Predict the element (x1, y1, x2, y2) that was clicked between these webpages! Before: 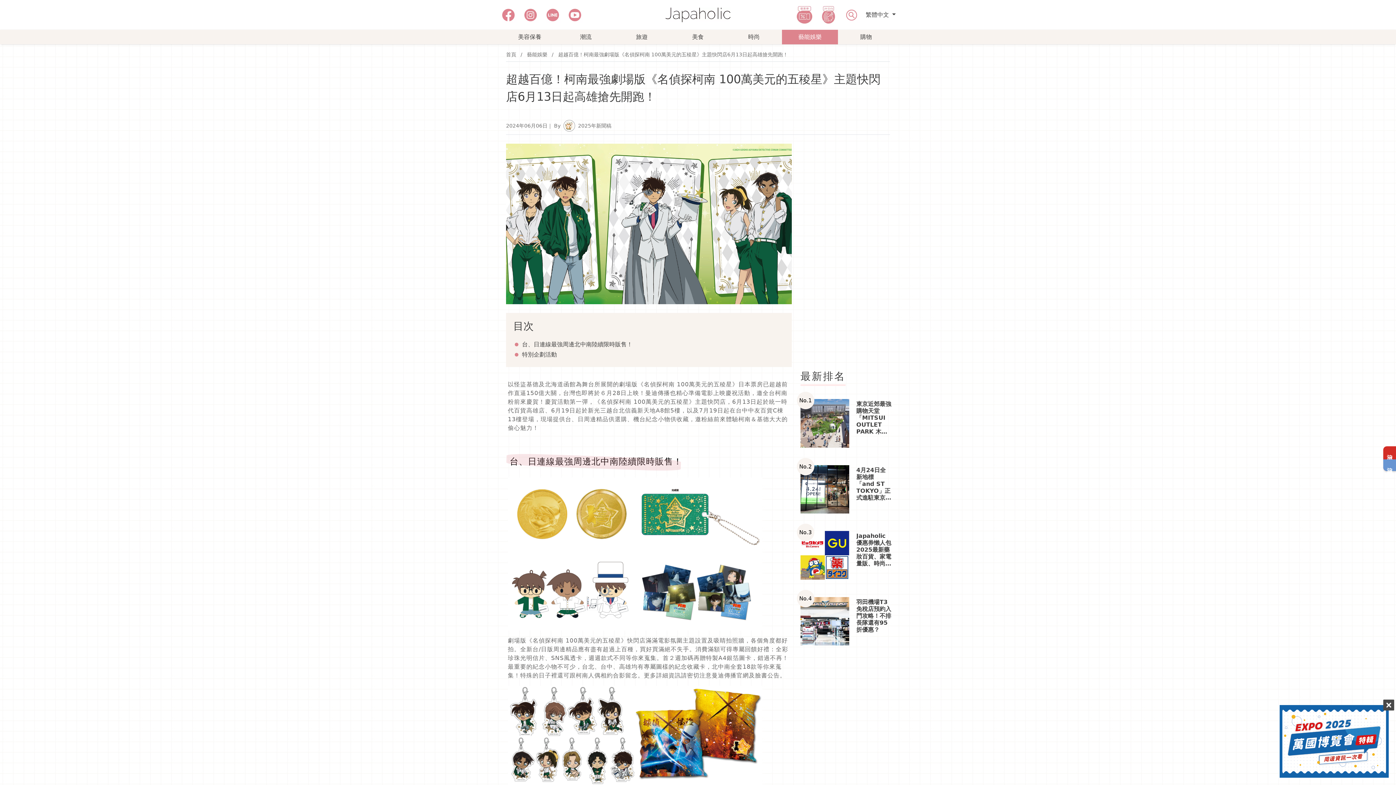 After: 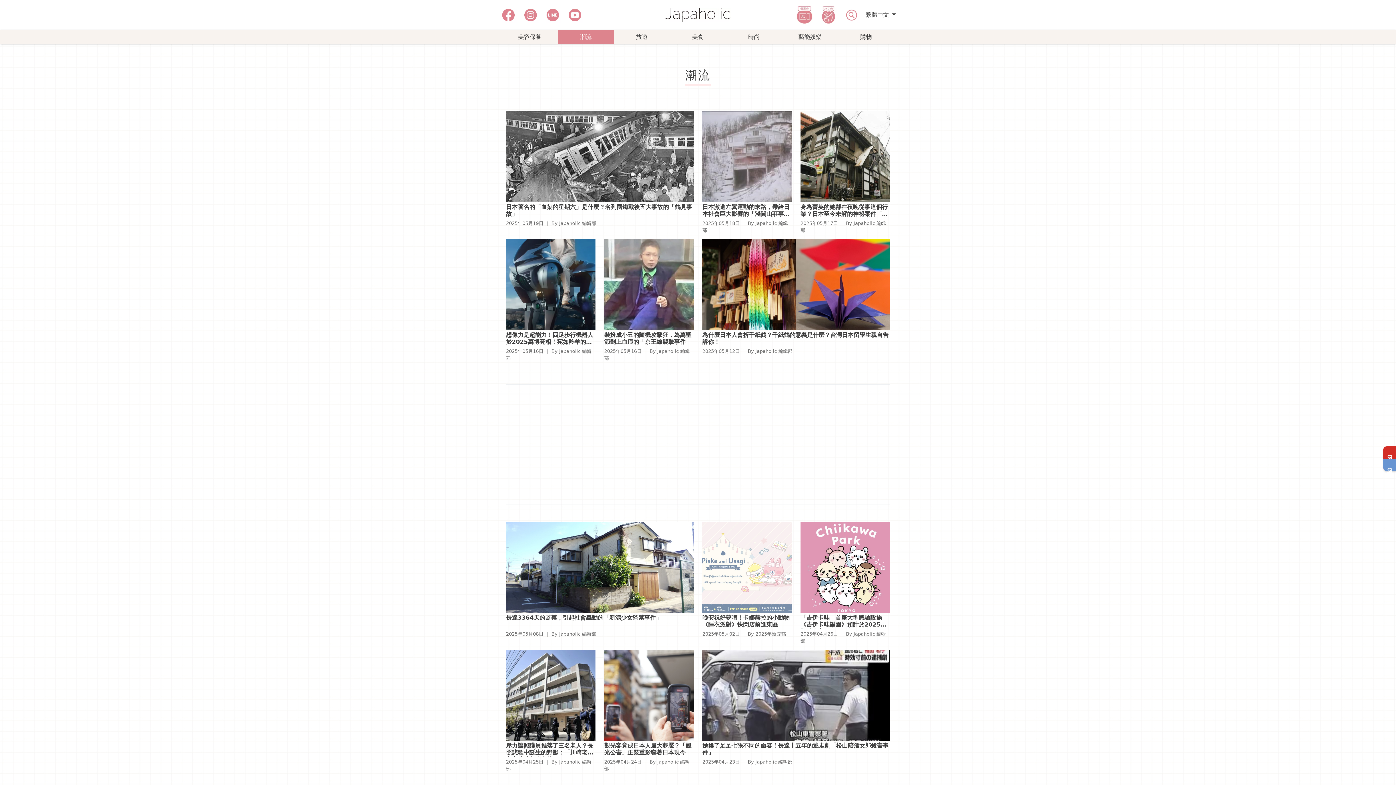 Action: bbox: (557, 29, 613, 44) label: 潮流